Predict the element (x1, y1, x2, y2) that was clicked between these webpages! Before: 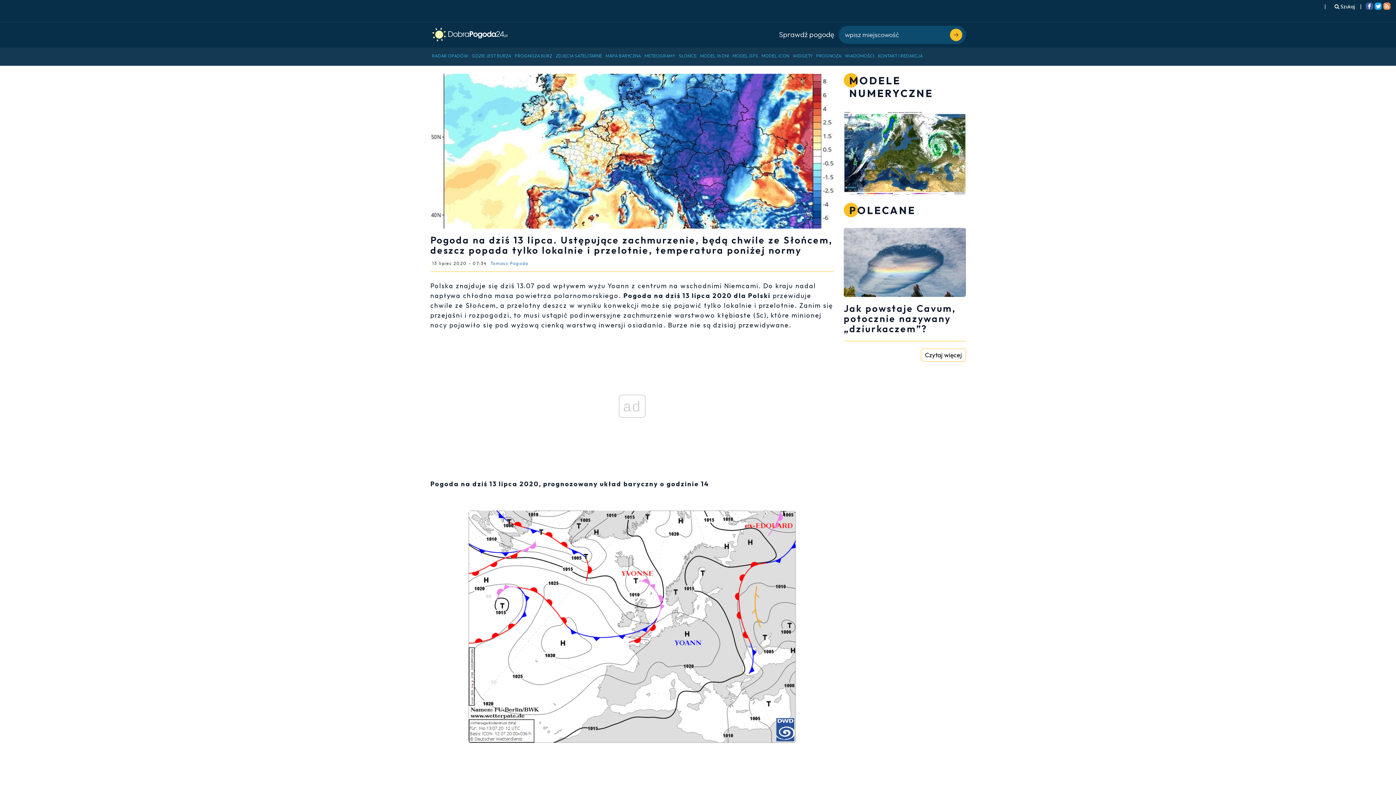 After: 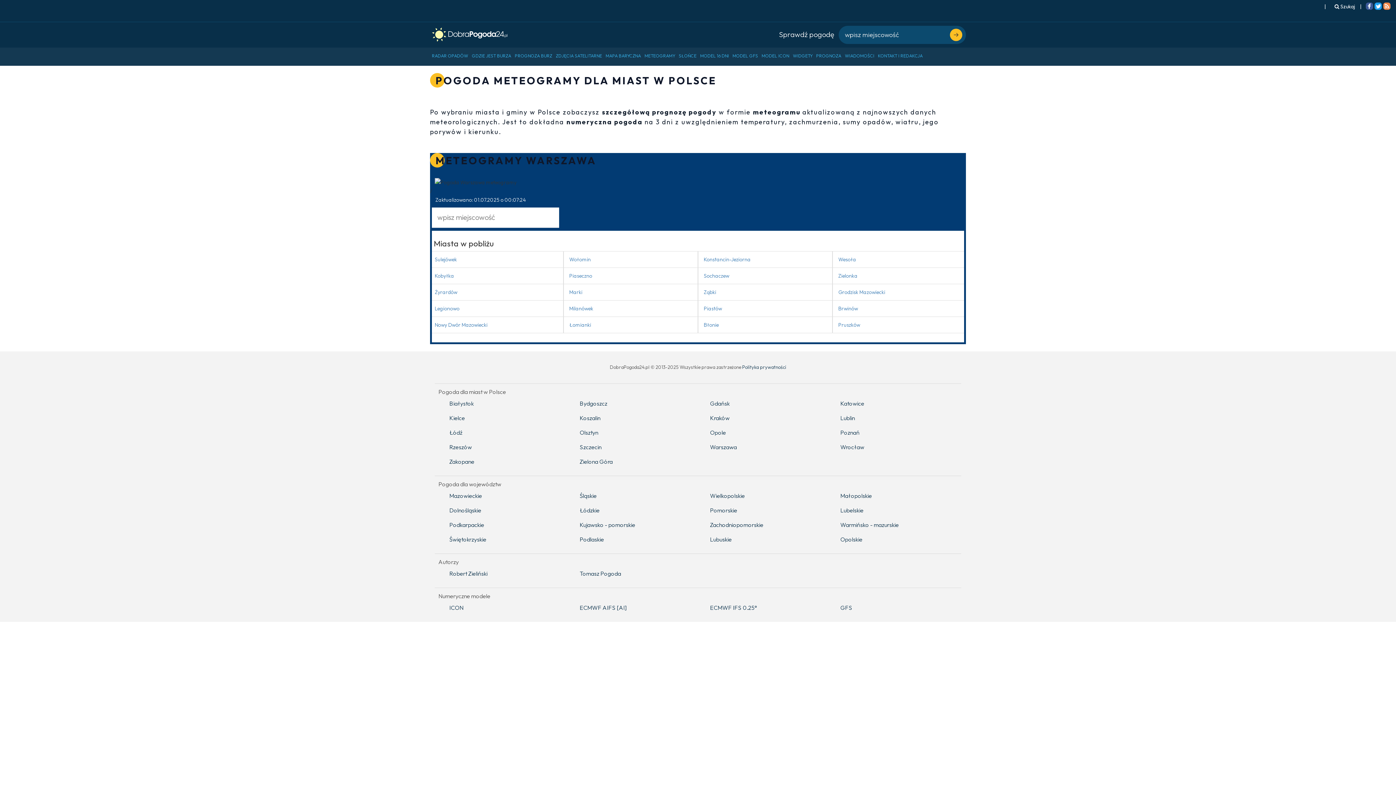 Action: bbox: (642, 47, 677, 59) label: METEOGRAMY